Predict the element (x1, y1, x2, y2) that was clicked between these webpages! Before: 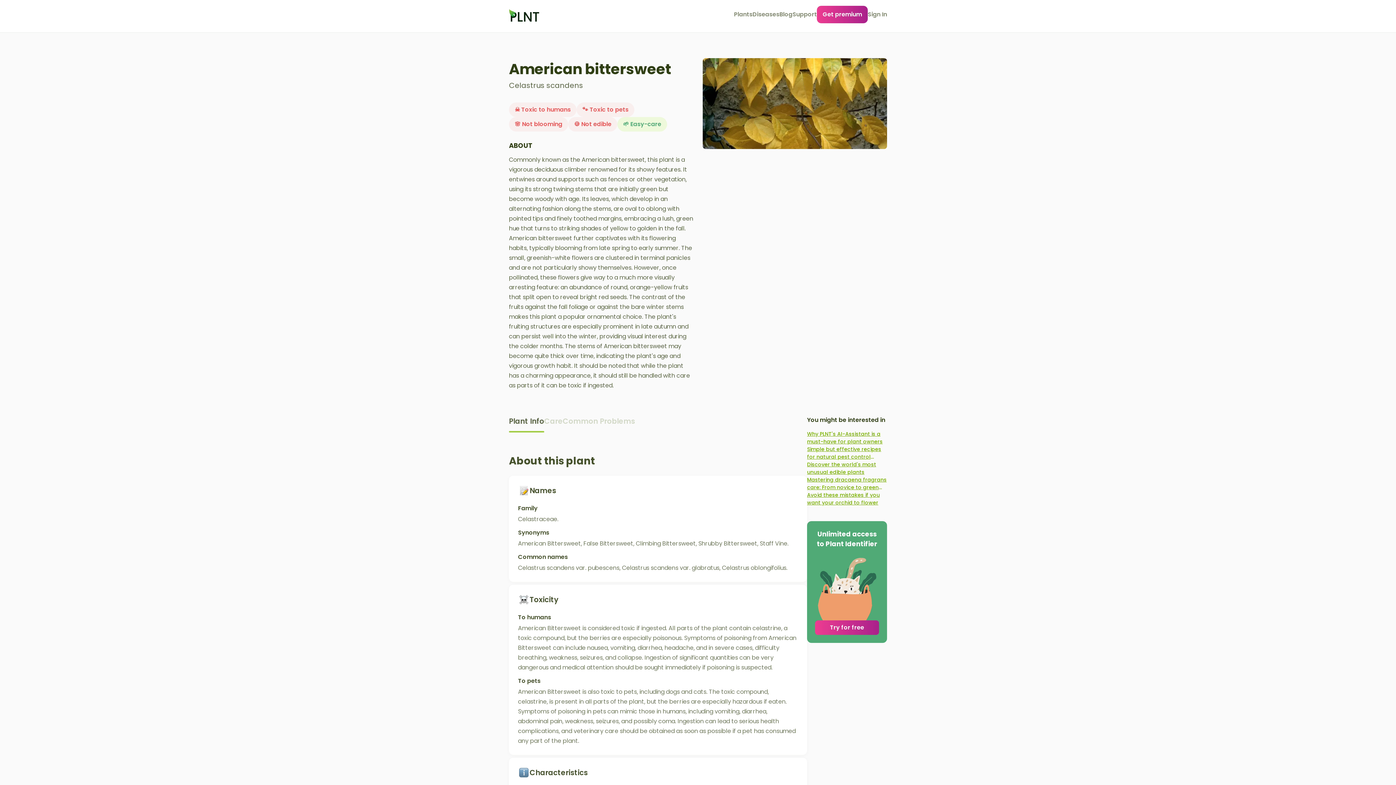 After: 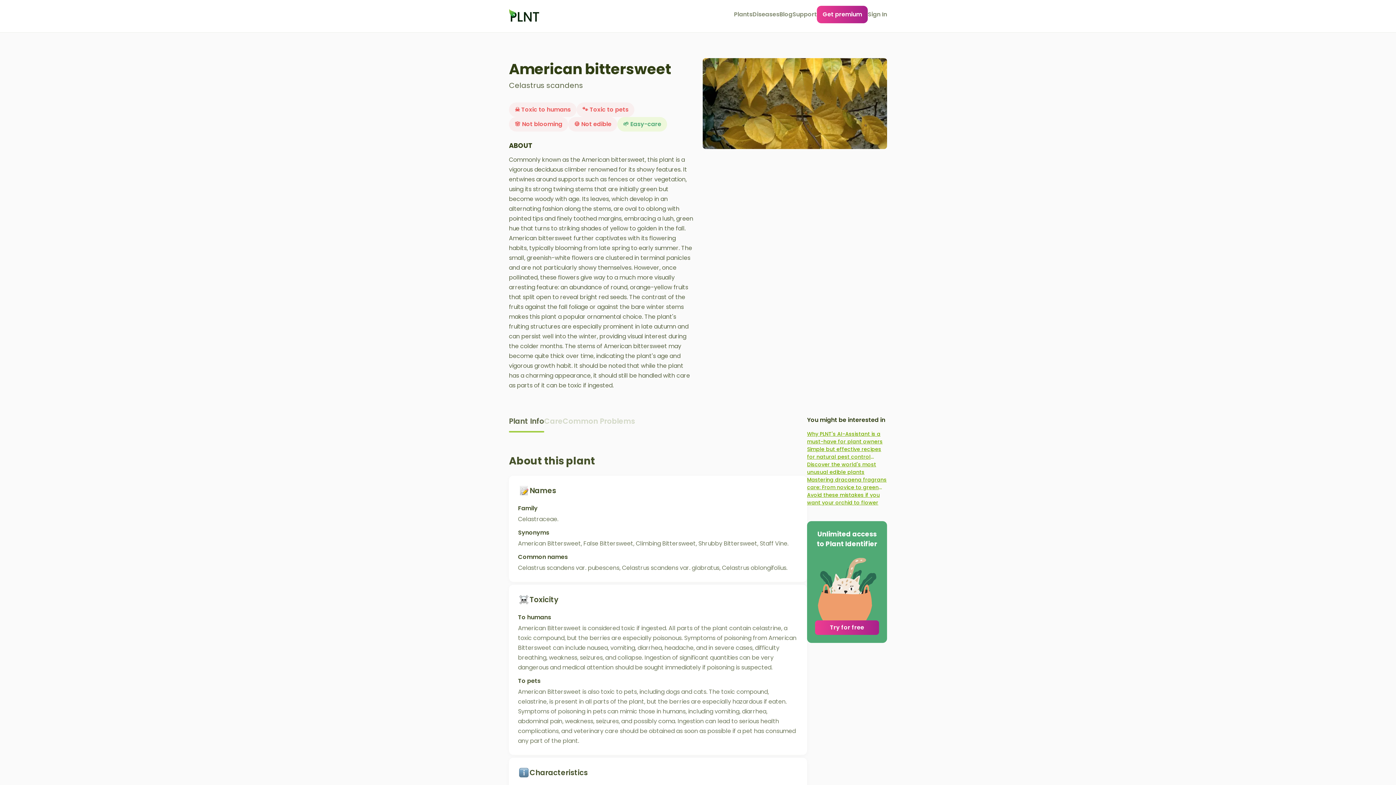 Action: label: Support bbox: (792, 10, 817, 18)